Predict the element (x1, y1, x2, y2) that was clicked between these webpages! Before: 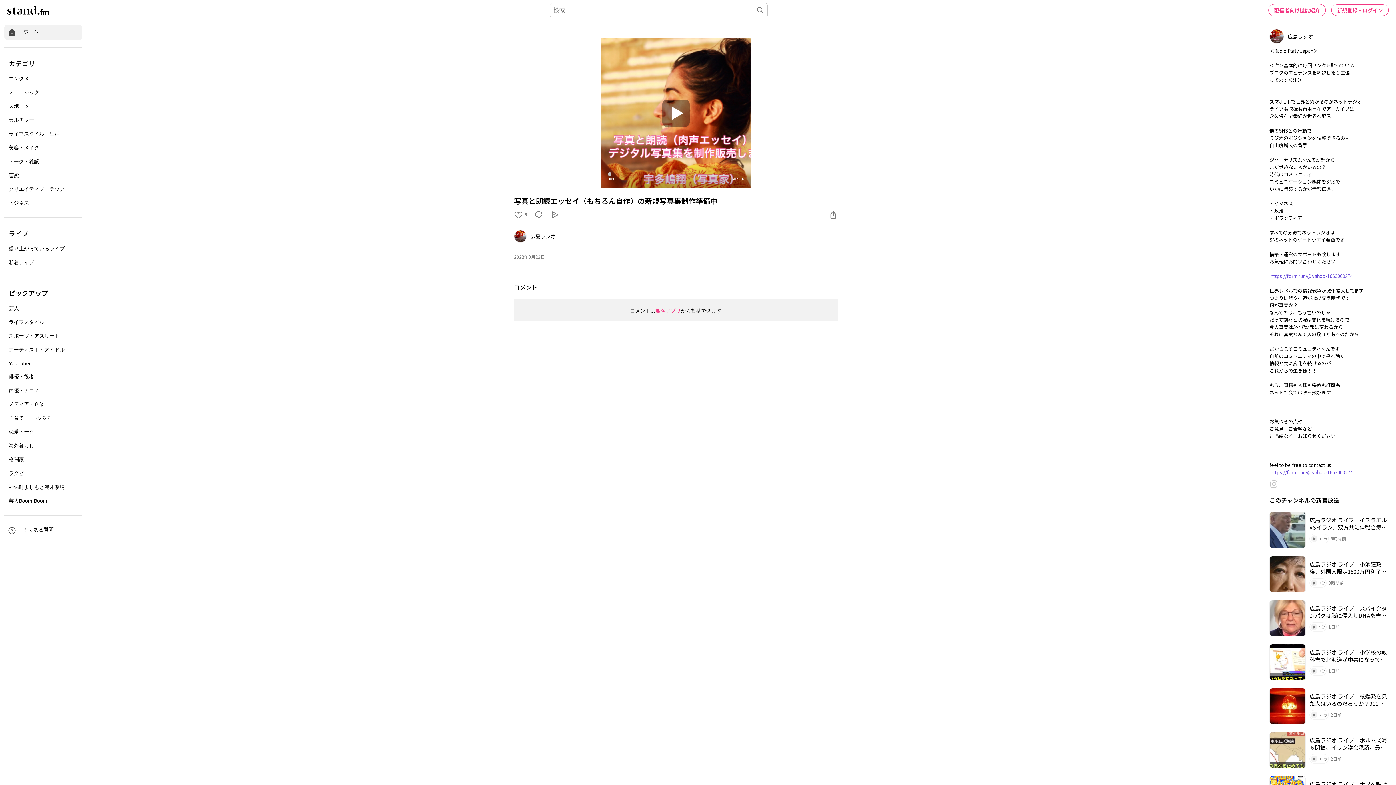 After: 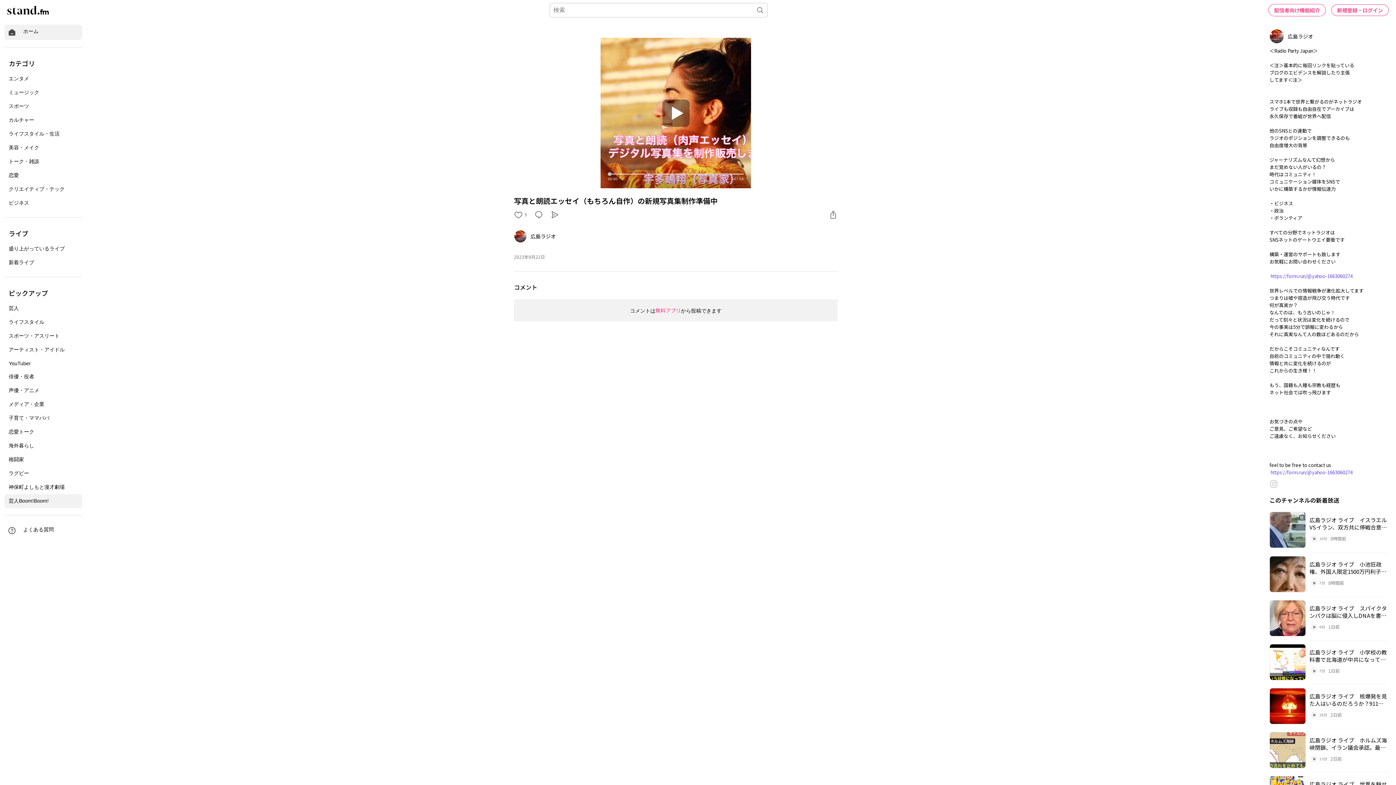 Action: bbox: (4, 494, 82, 508) label: 芸人Boom!Boom!